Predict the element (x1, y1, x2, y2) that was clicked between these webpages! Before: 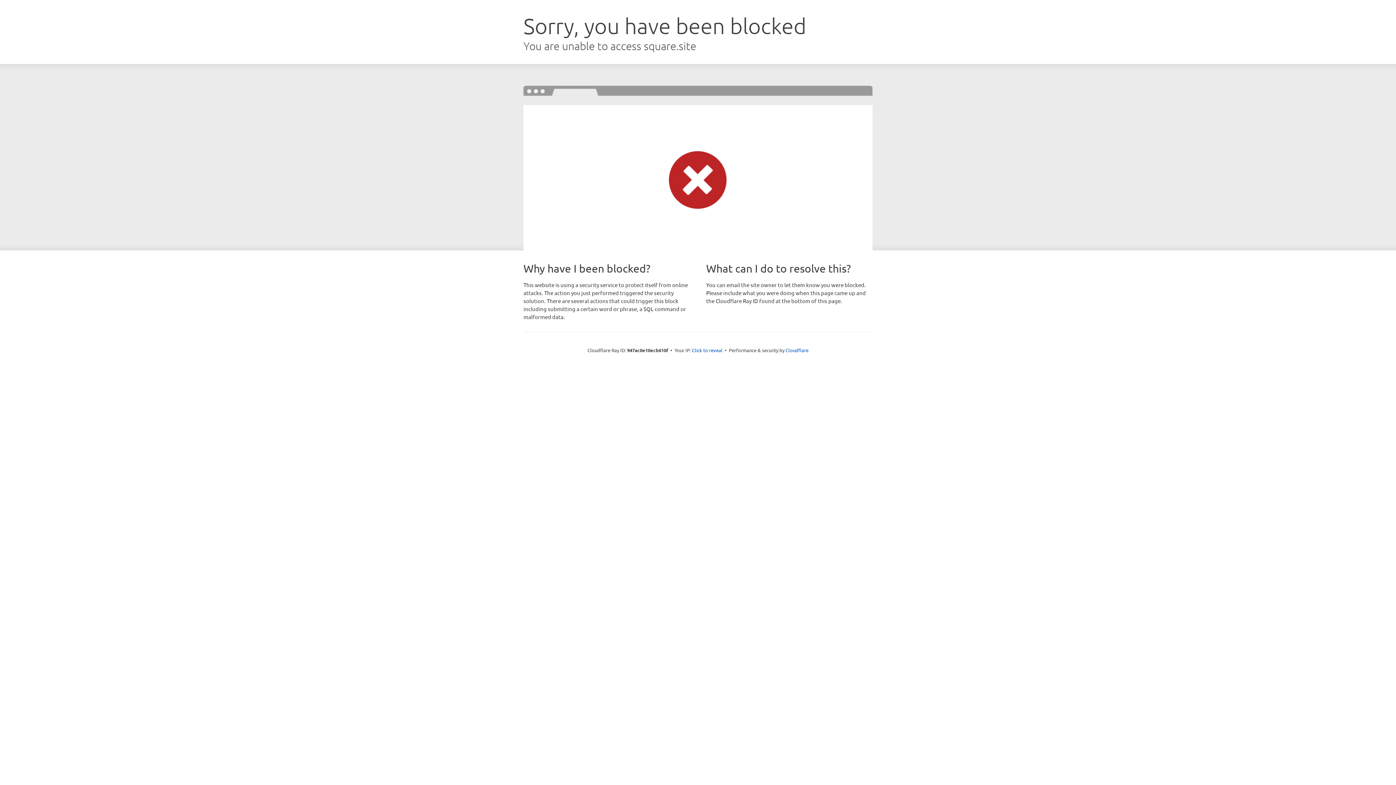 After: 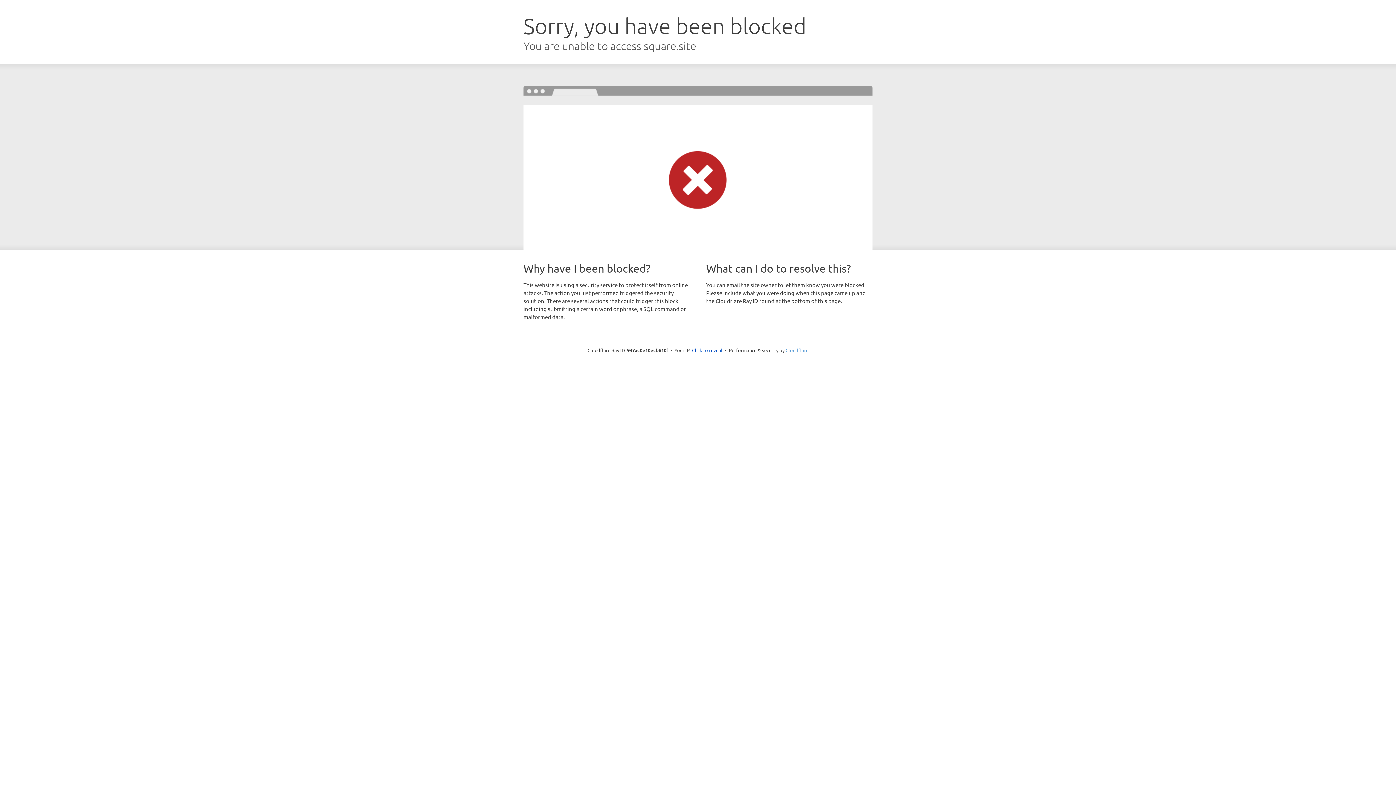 Action: label: Cloudflare bbox: (785, 347, 808, 353)